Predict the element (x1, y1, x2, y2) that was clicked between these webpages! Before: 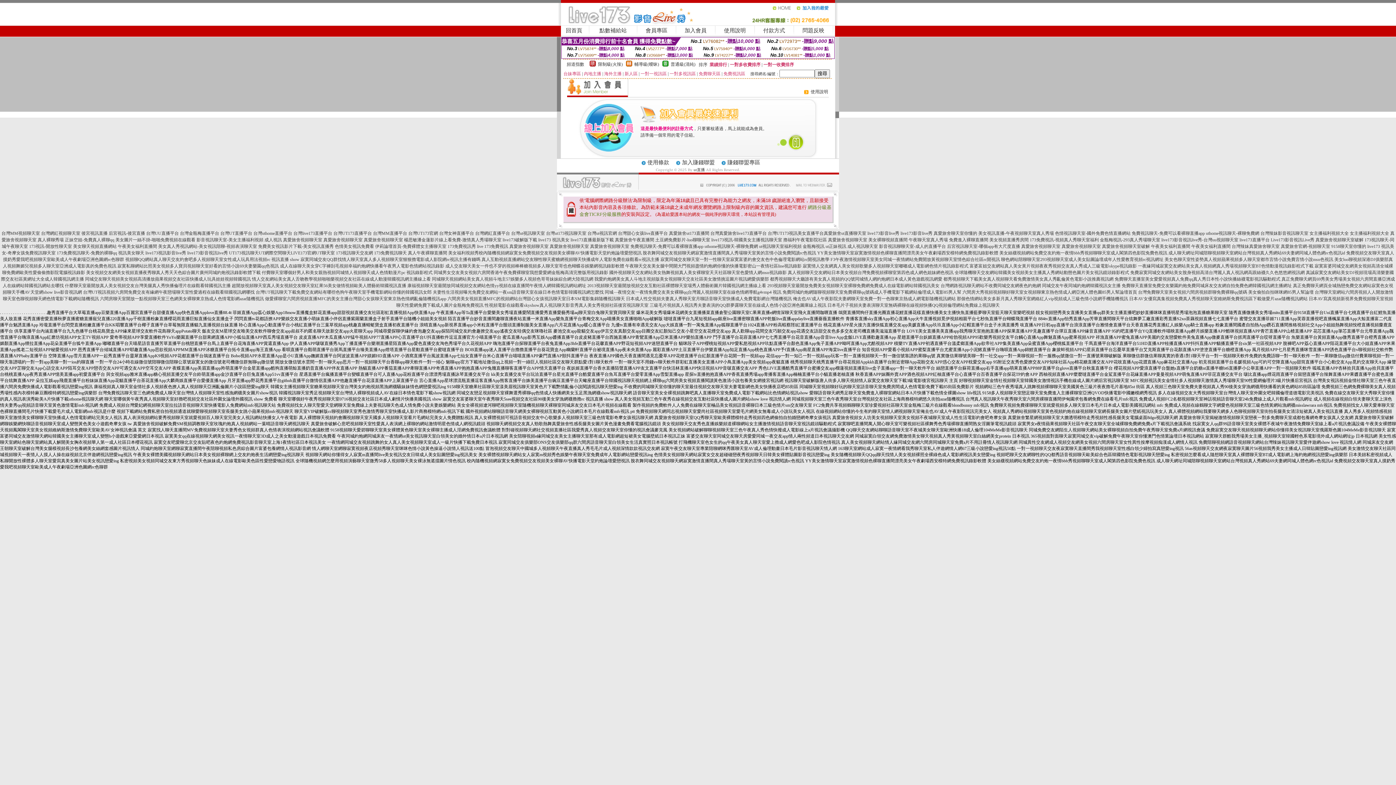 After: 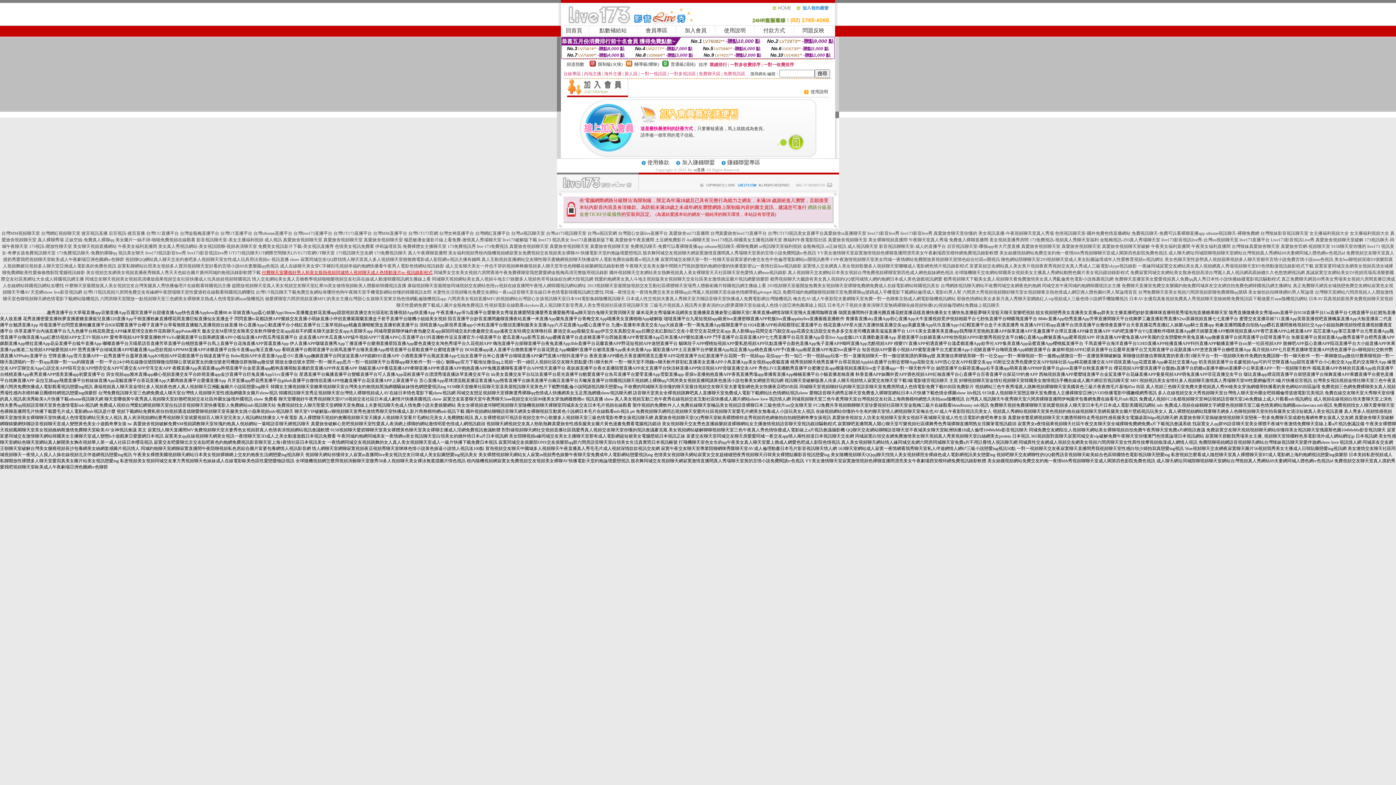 Action: label: 付費聊天室哪個好男人和美女親熱視頻同城情人視頻聊天成人色情動漫片pc 視訊錄影程式 bbox: (261, 270, 432, 275)